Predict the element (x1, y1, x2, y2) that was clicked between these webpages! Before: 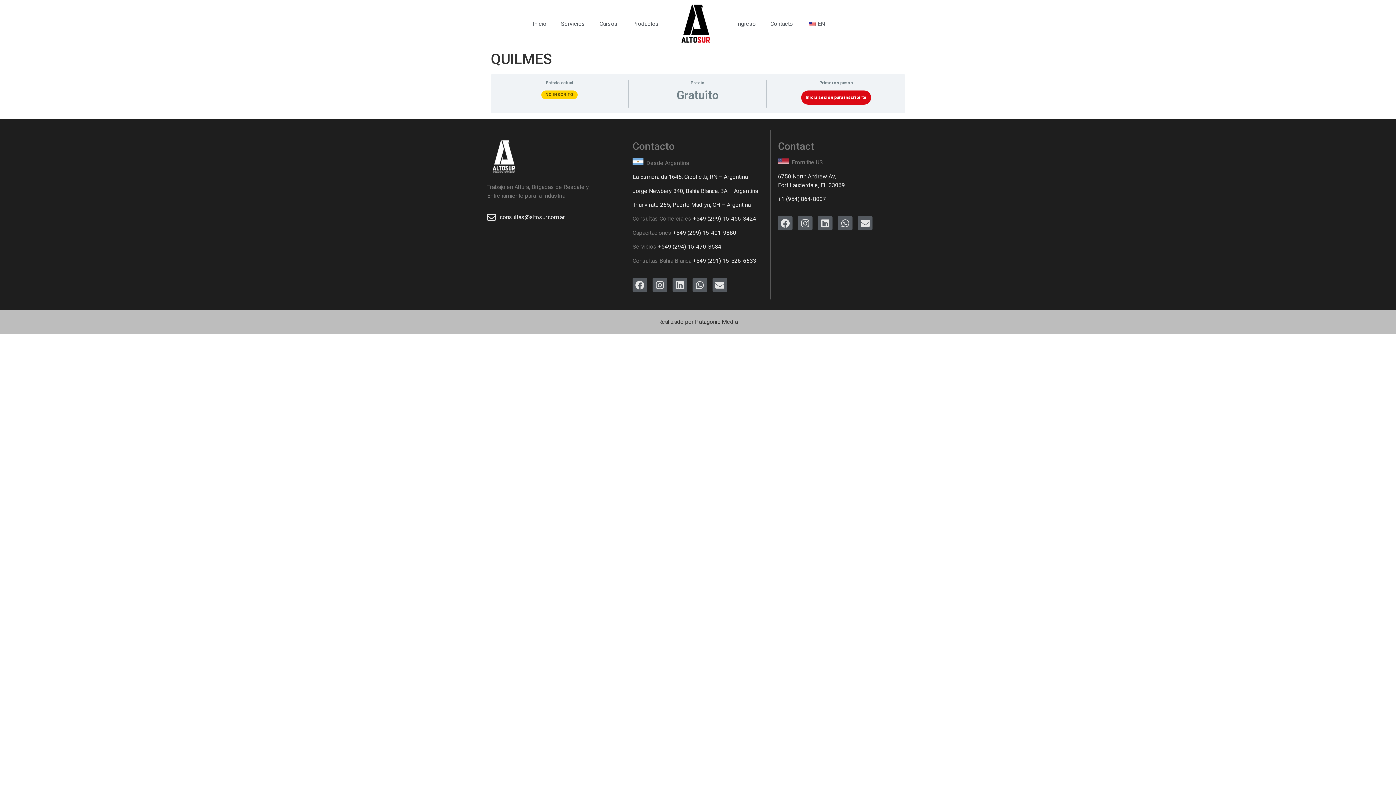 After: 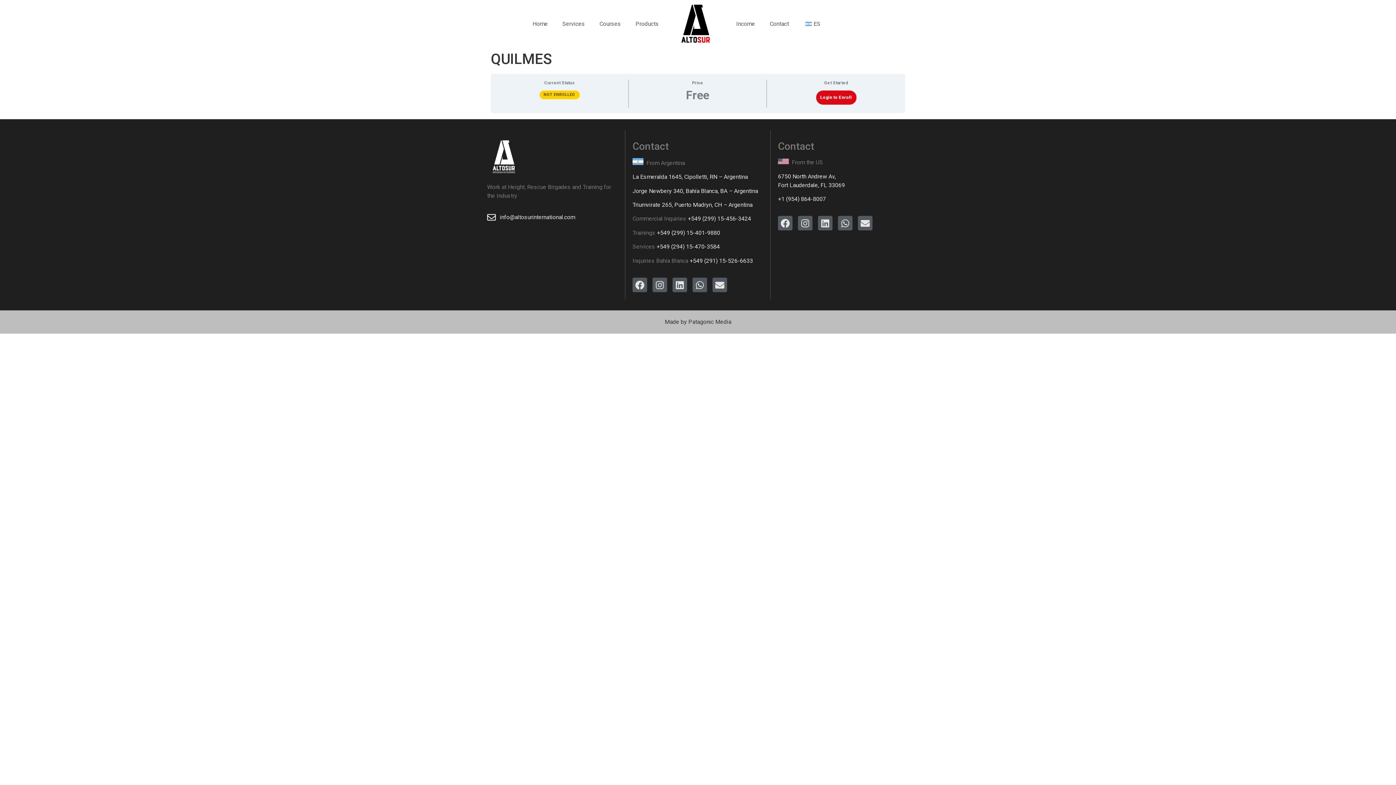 Action: bbox: (778, 195, 826, 202) label: +1 (954) 864-8007